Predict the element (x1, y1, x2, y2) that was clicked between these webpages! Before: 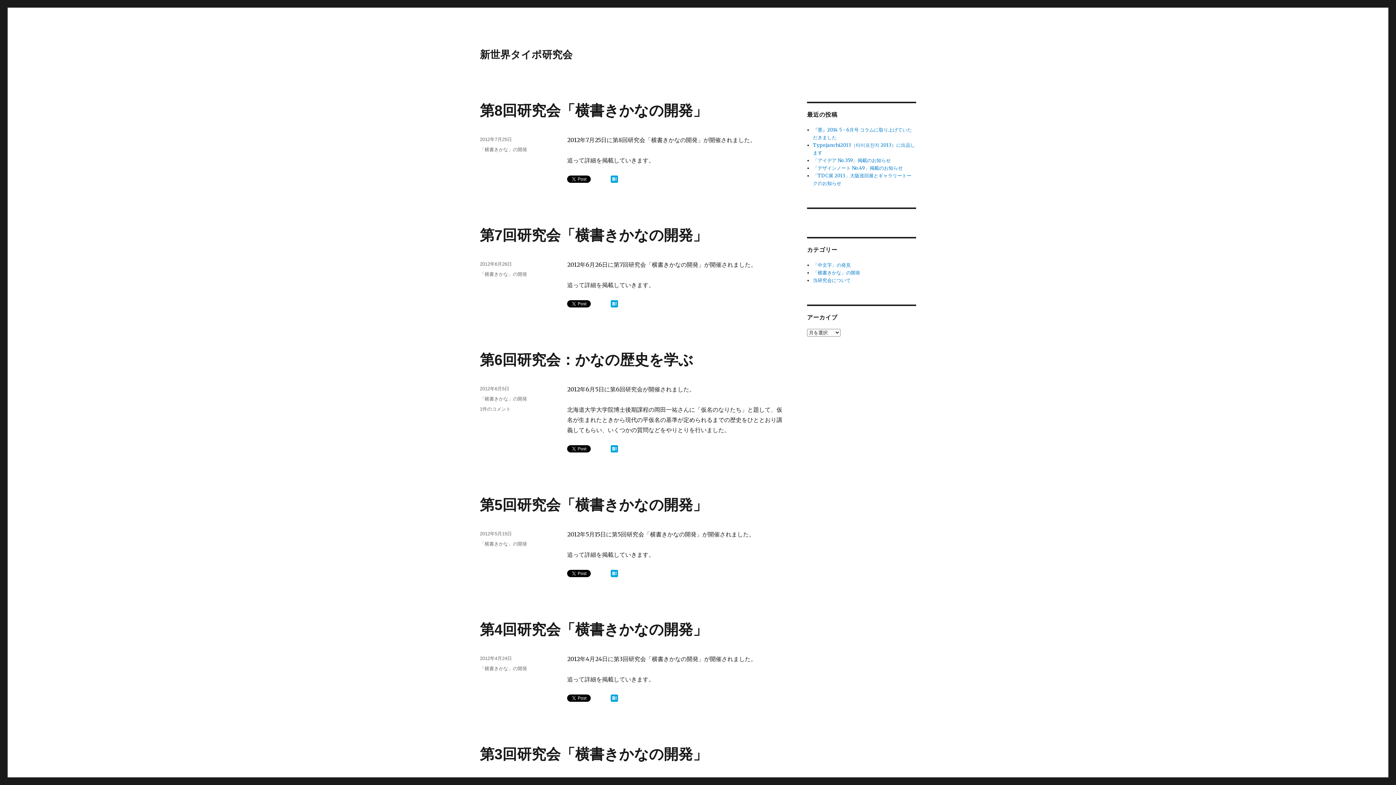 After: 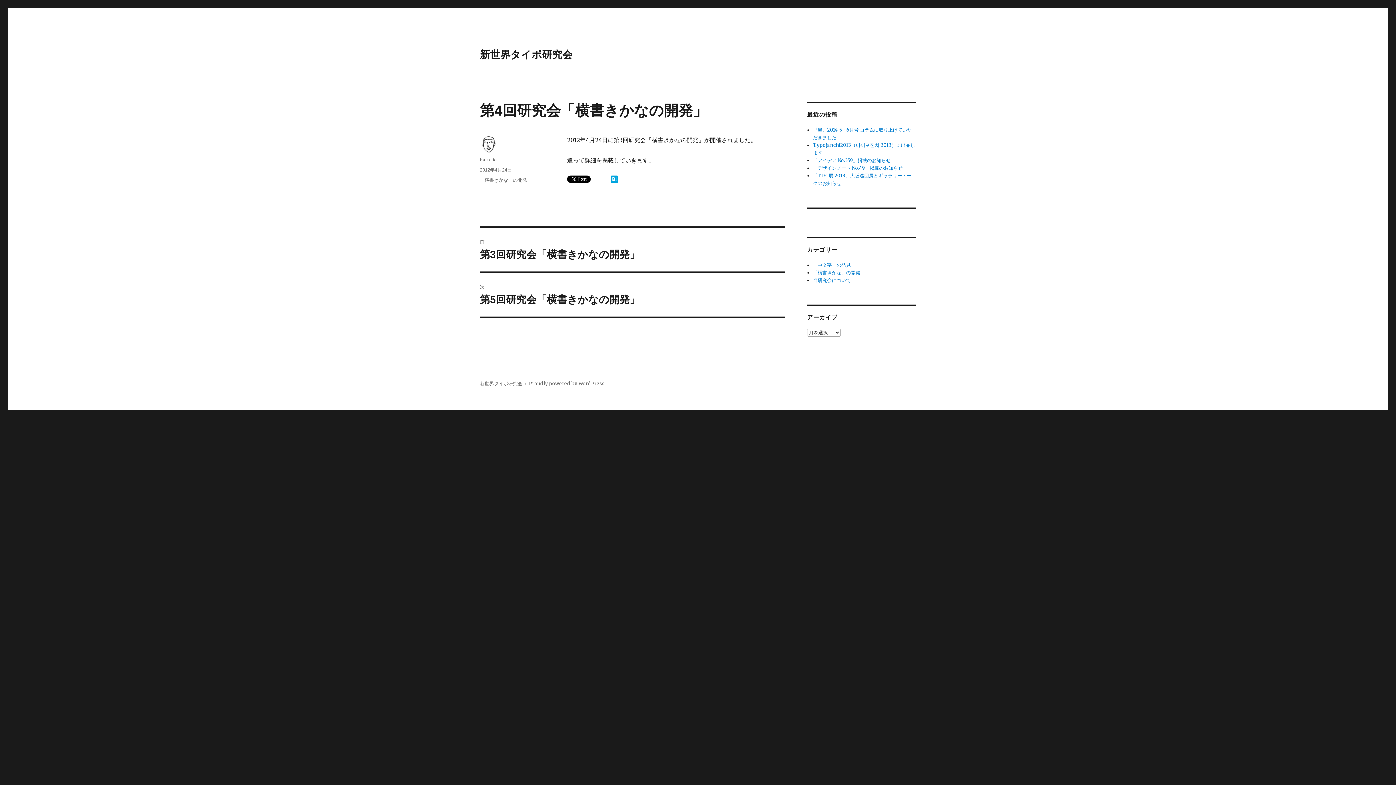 Action: bbox: (480, 656, 512, 661) label: 2012年4月24日